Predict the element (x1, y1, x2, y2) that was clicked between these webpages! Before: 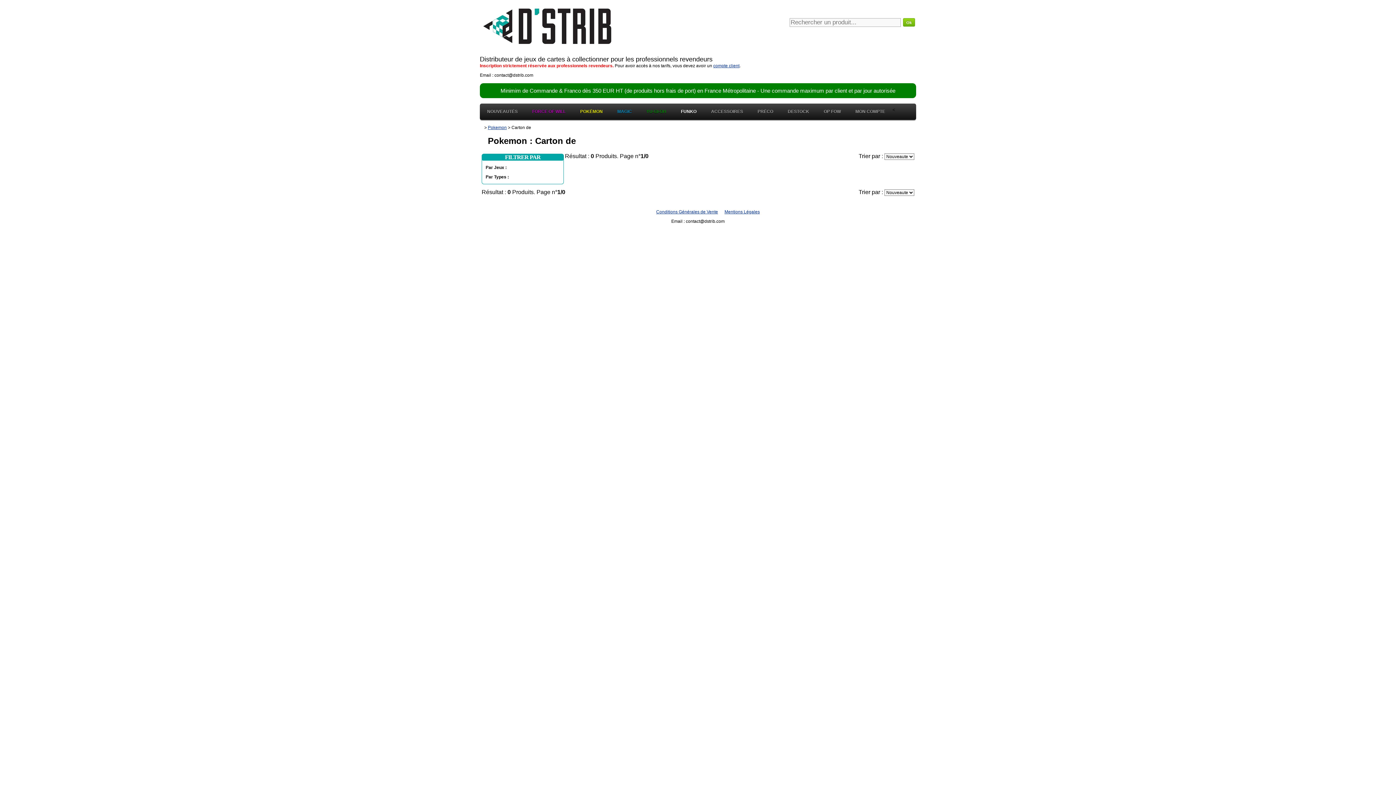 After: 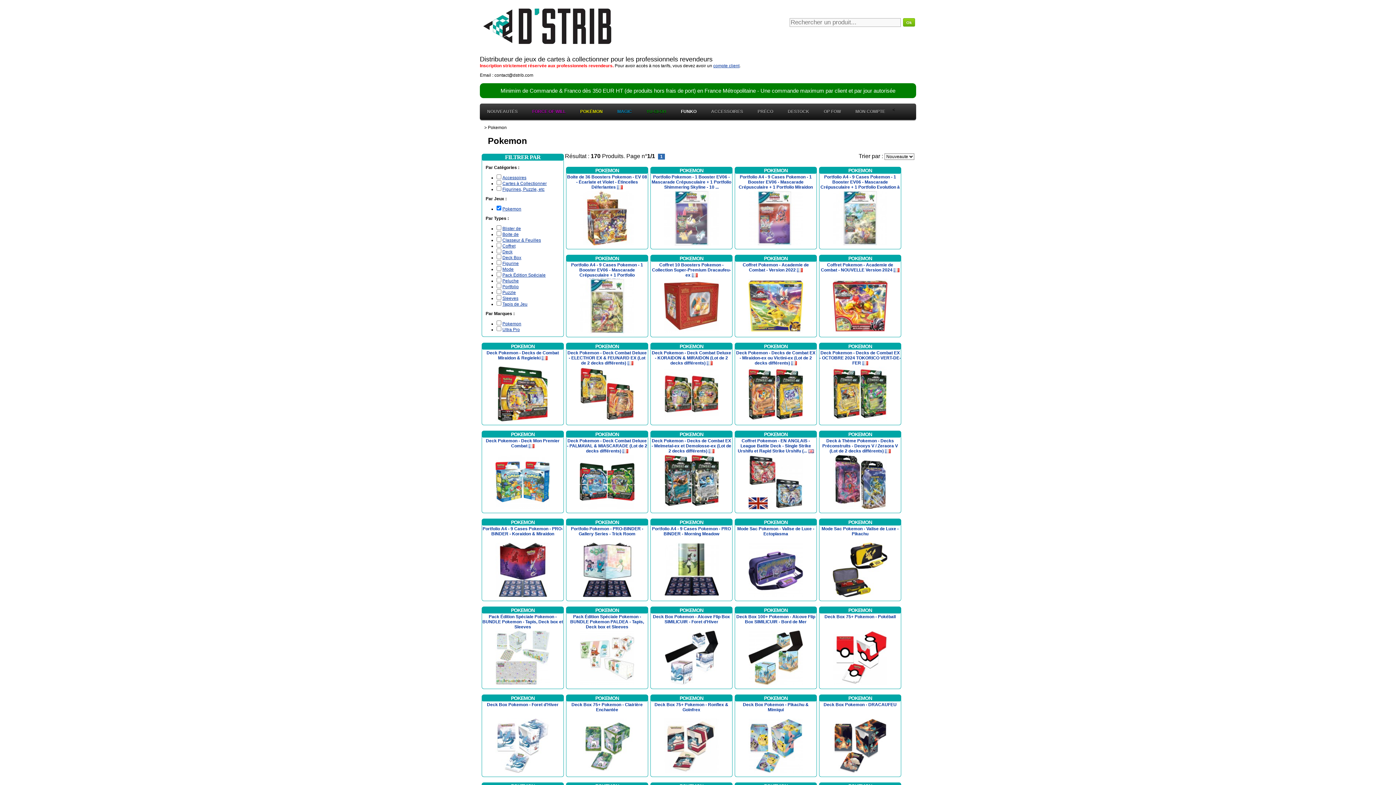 Action: label: POKÉMON bbox: (573, 107, 610, 116)